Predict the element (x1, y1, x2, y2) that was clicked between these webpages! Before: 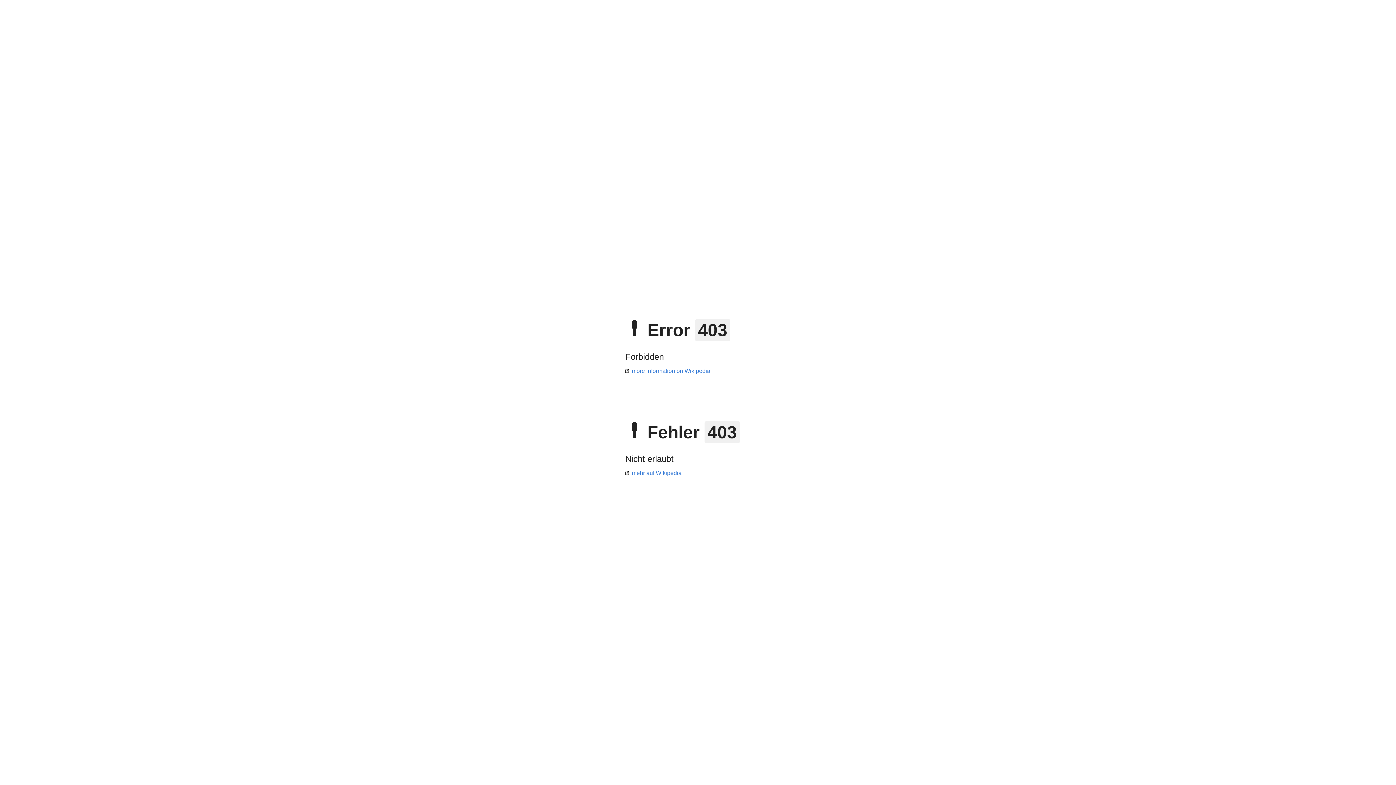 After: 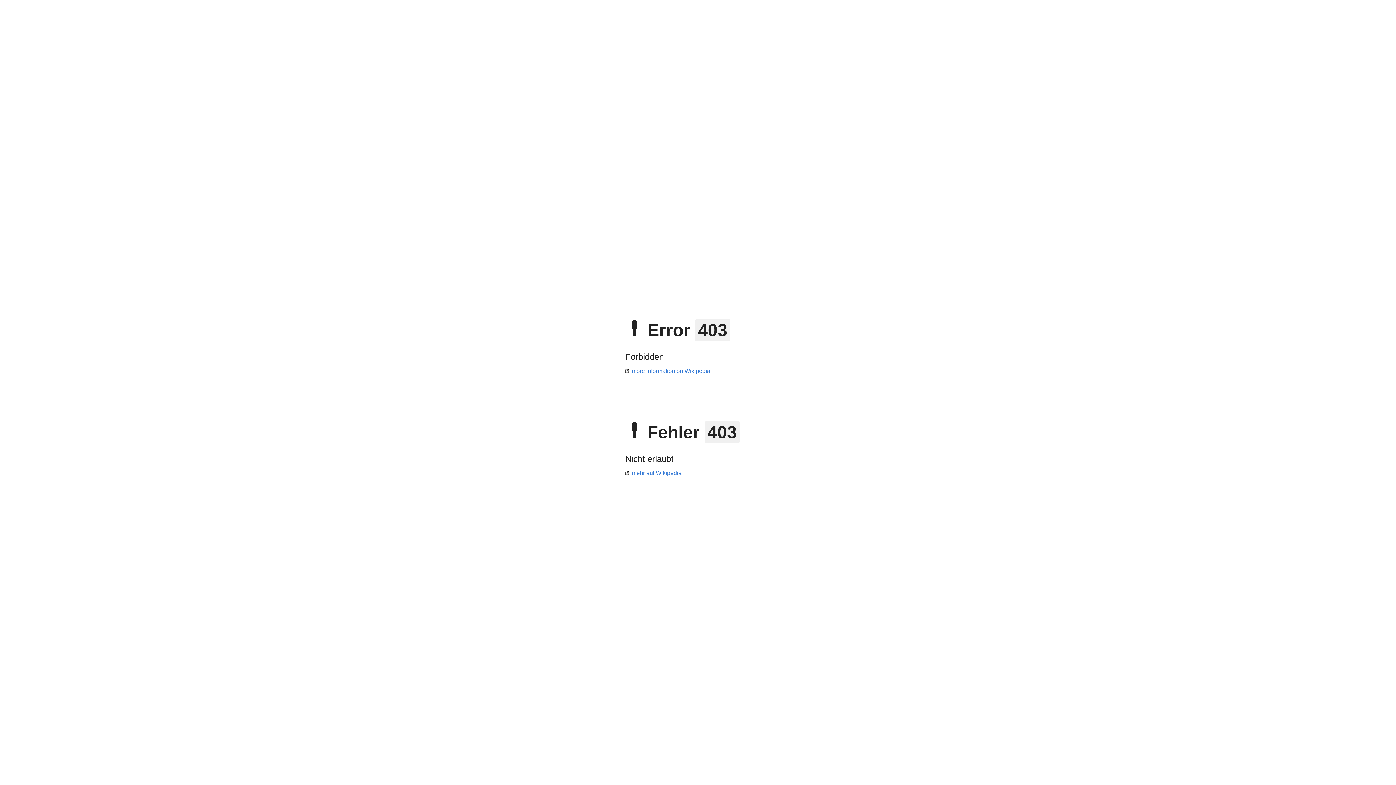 Action: label: mehr auf Wikipedia bbox: (625, 470, 681, 476)